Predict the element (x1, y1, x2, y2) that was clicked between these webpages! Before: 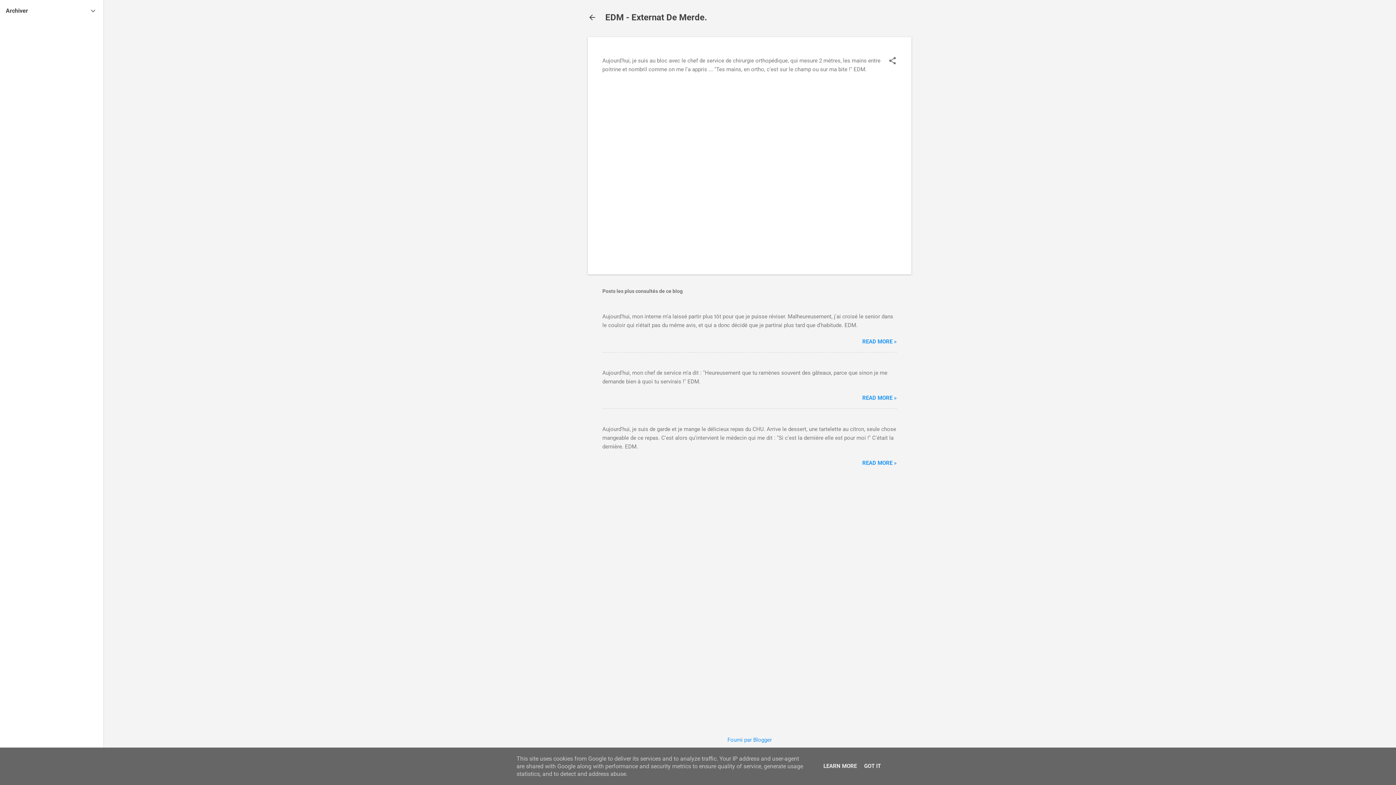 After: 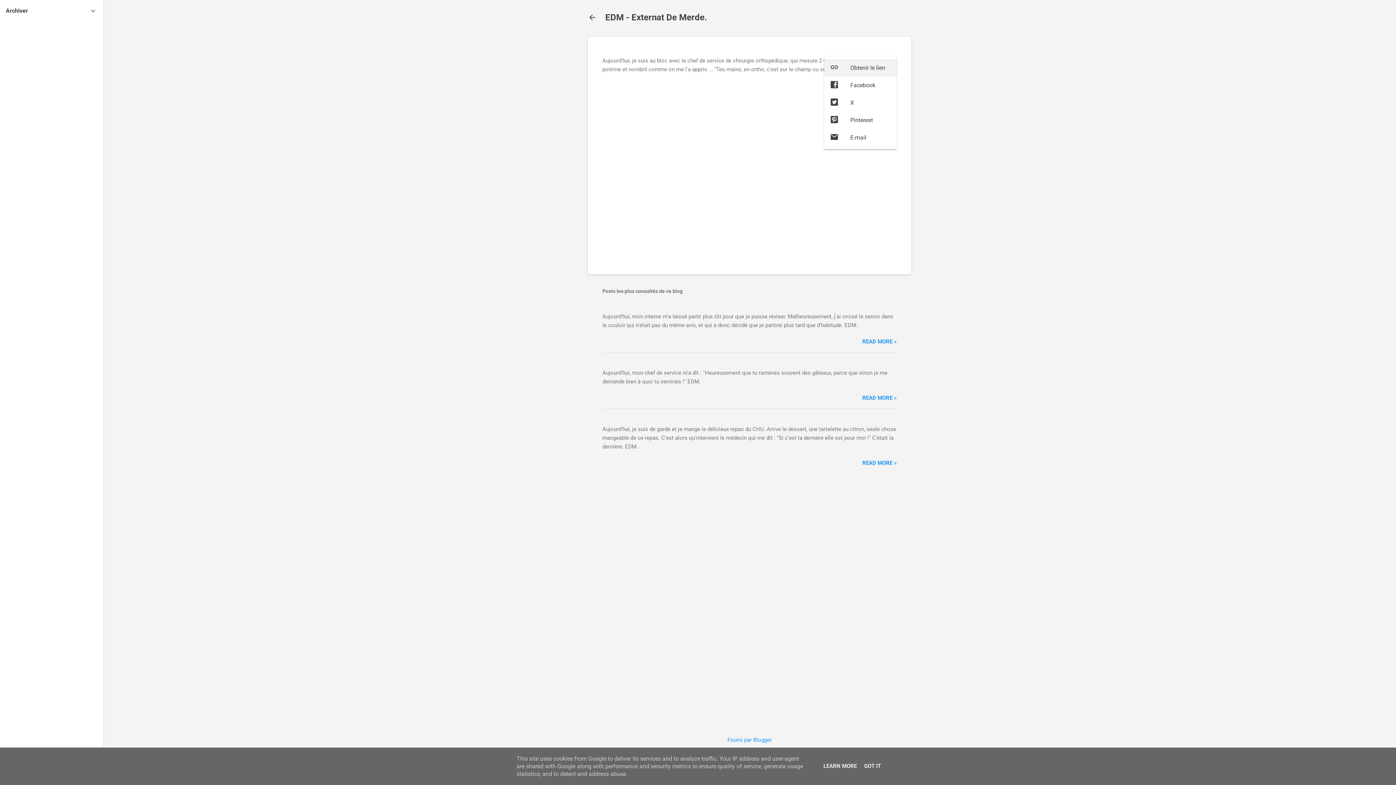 Action: bbox: (888, 56, 897, 66) label: Partager